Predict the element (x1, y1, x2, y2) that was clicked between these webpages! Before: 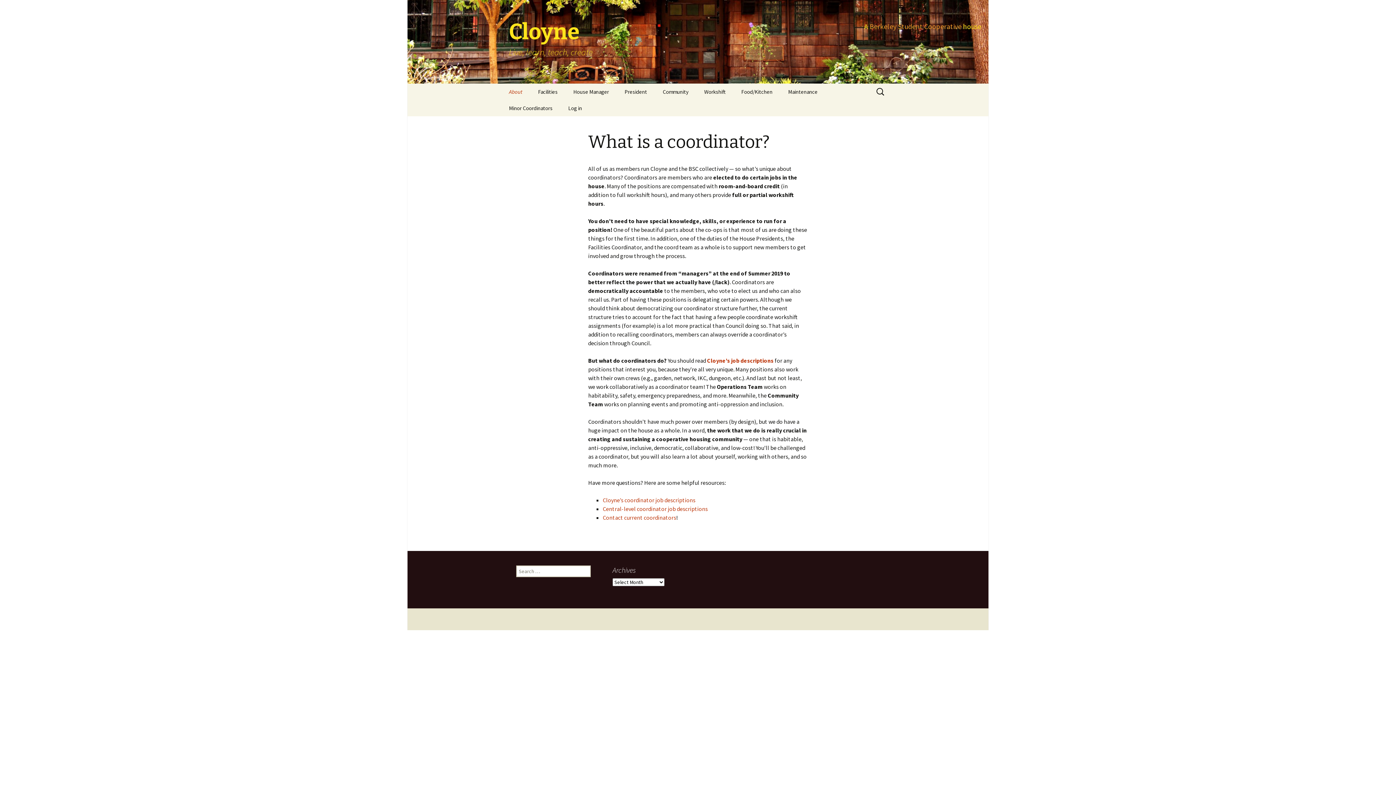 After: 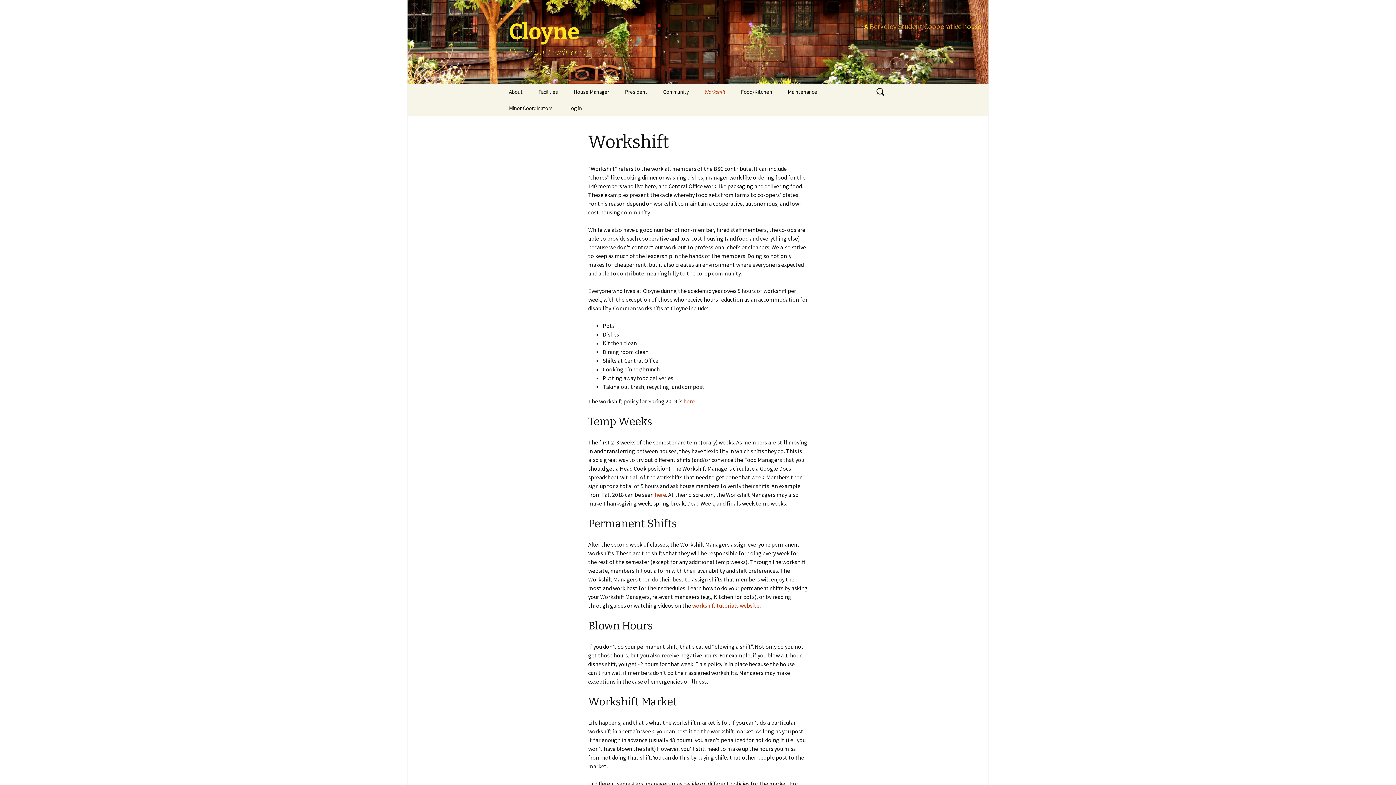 Action: bbox: (697, 83, 733, 100) label: Workshift